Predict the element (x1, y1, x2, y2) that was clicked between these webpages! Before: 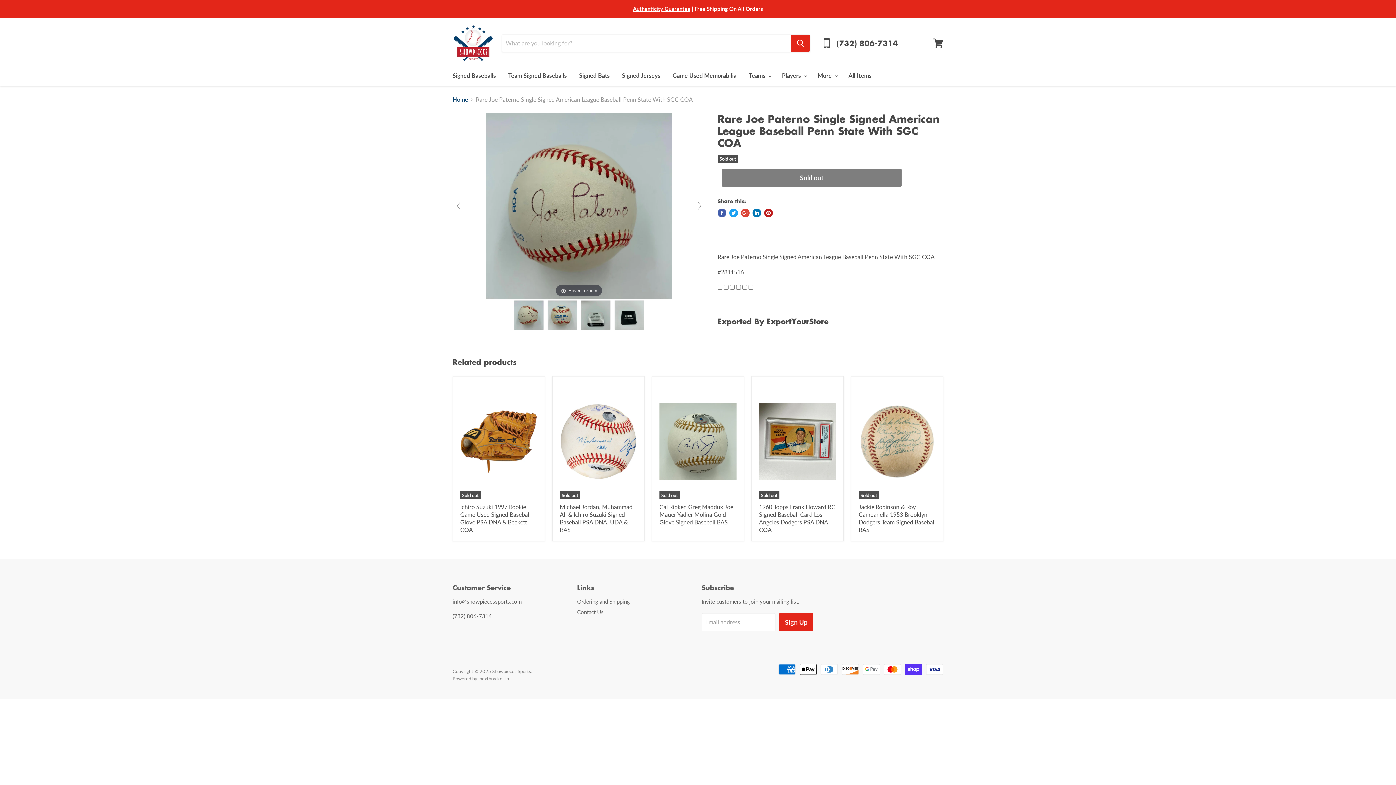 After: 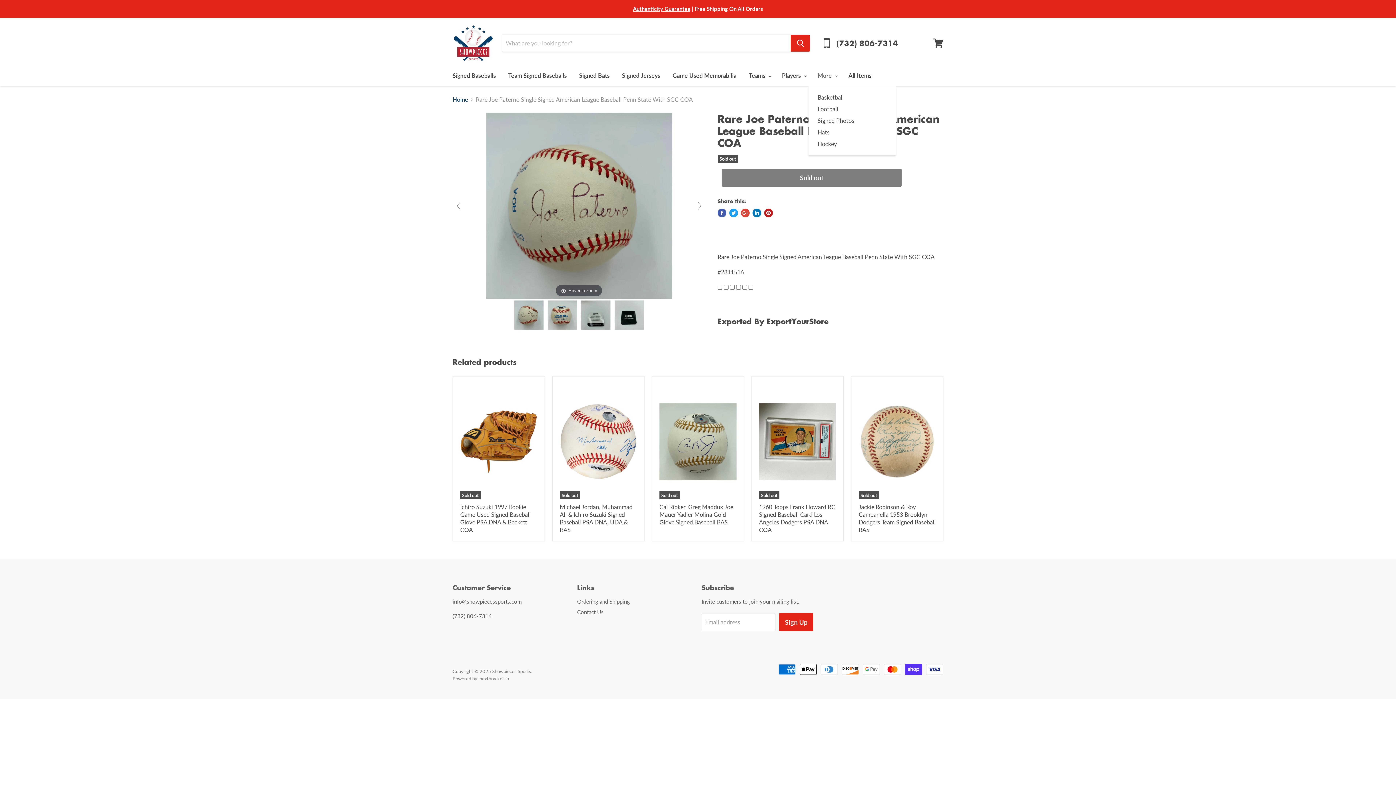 Action: bbox: (812, 68, 841, 83) label: More 